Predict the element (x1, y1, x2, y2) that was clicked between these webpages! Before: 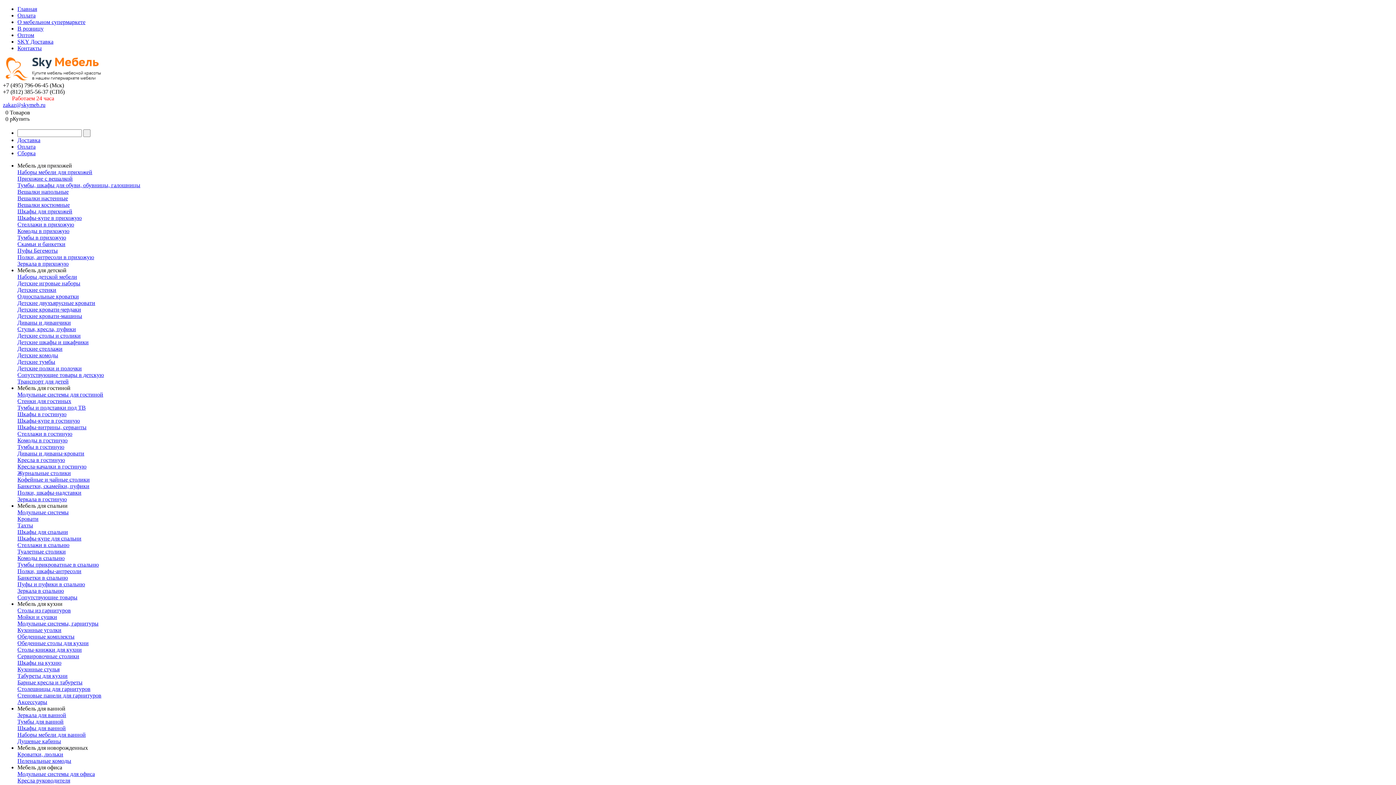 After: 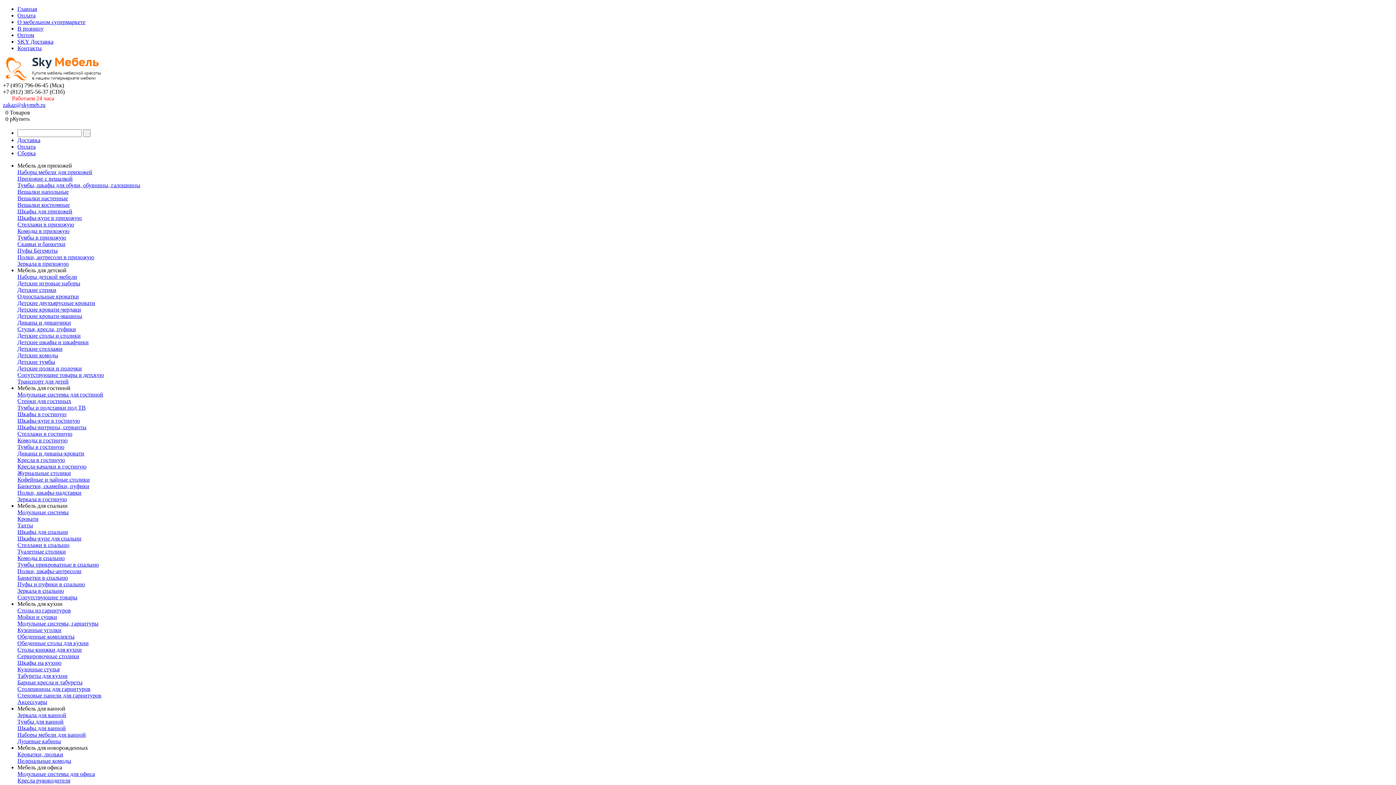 Action: label: Модульные системы, гарнитуры bbox: (17, 620, 98, 626)